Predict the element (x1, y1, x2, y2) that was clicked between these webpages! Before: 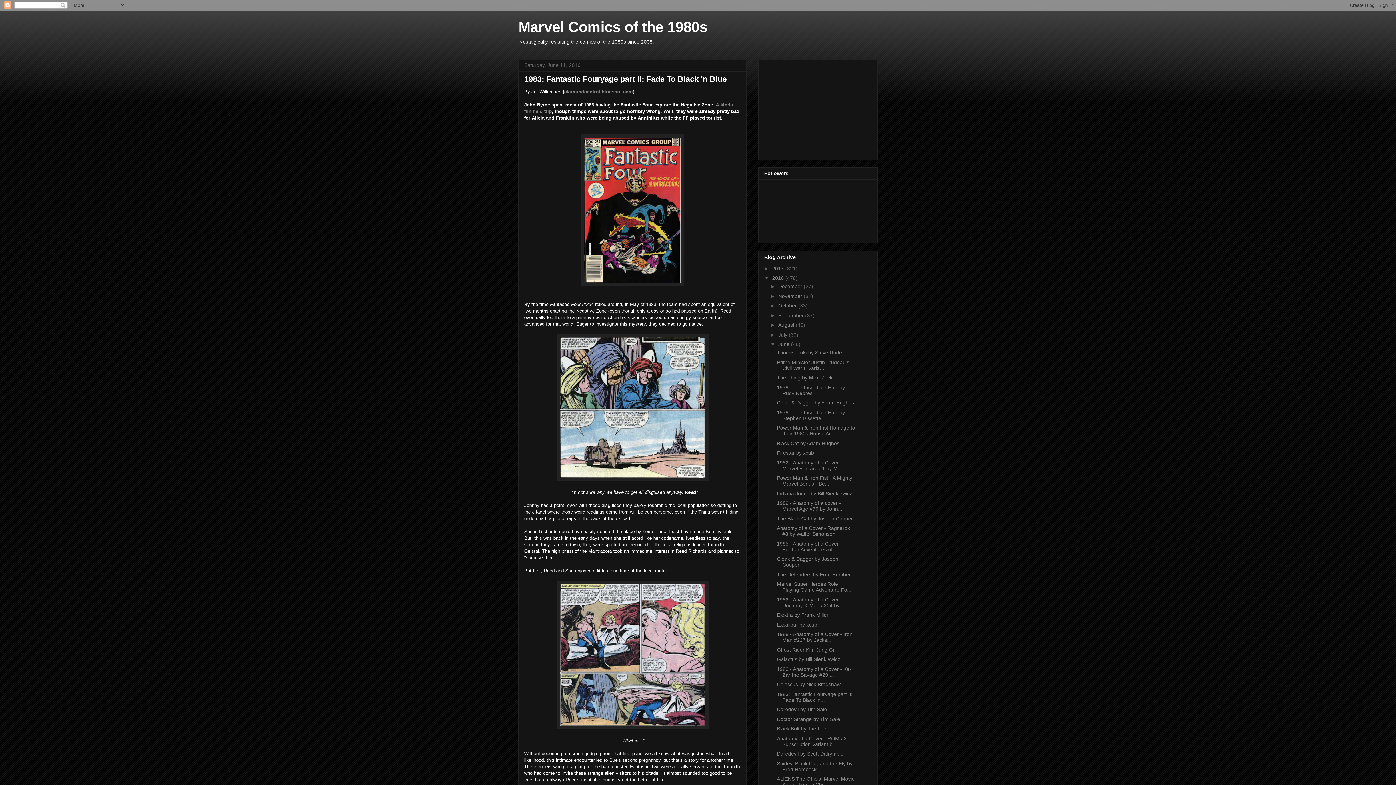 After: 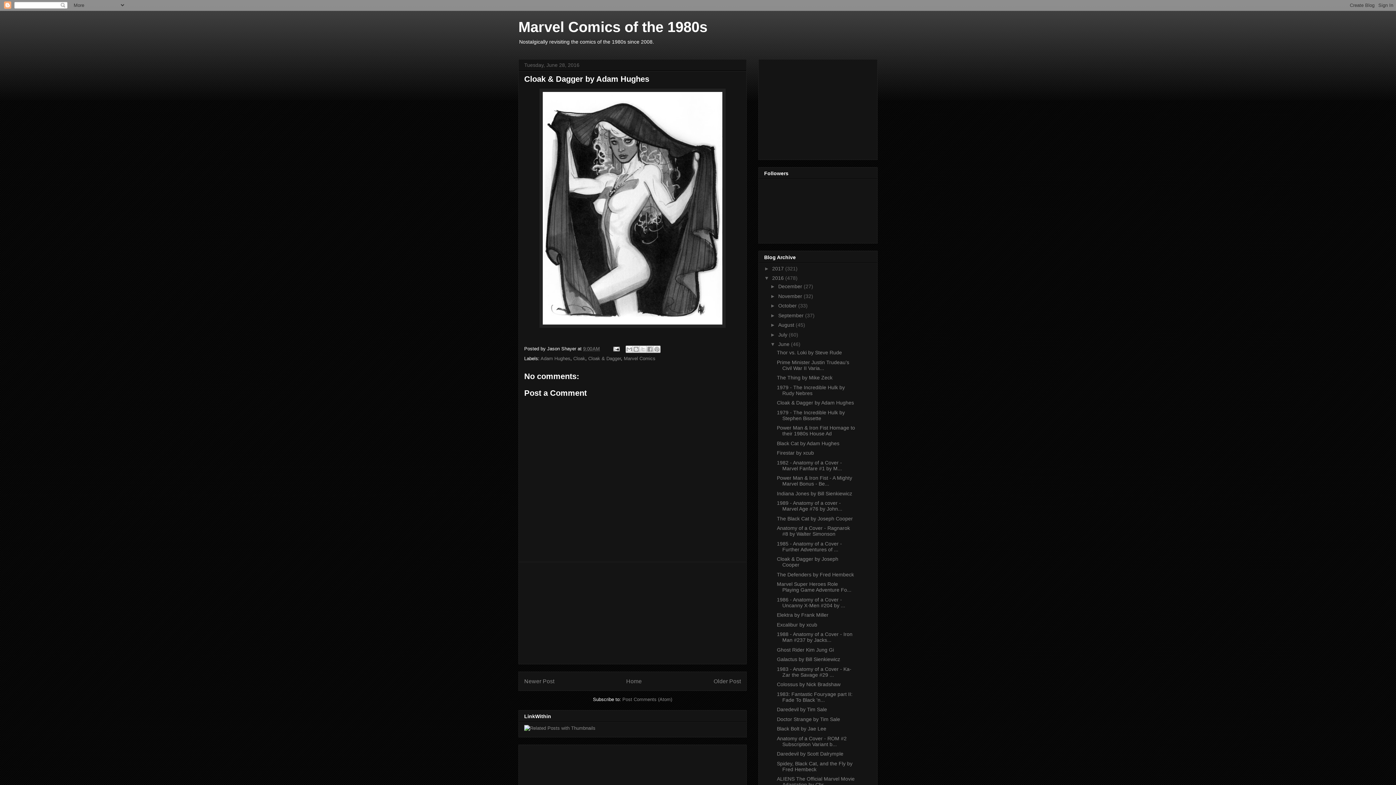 Action: label: Cloak & Dagger by Adam Hughes bbox: (777, 400, 854, 405)